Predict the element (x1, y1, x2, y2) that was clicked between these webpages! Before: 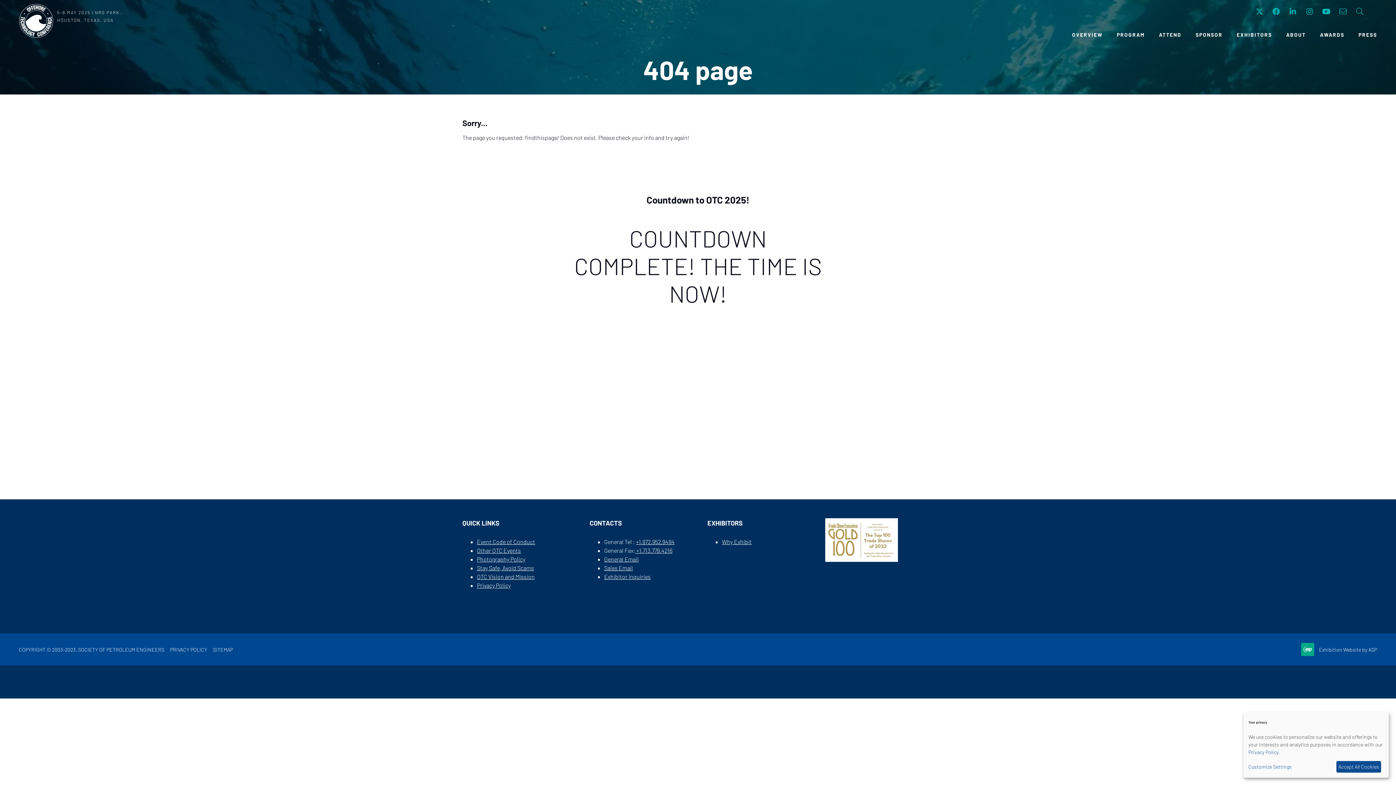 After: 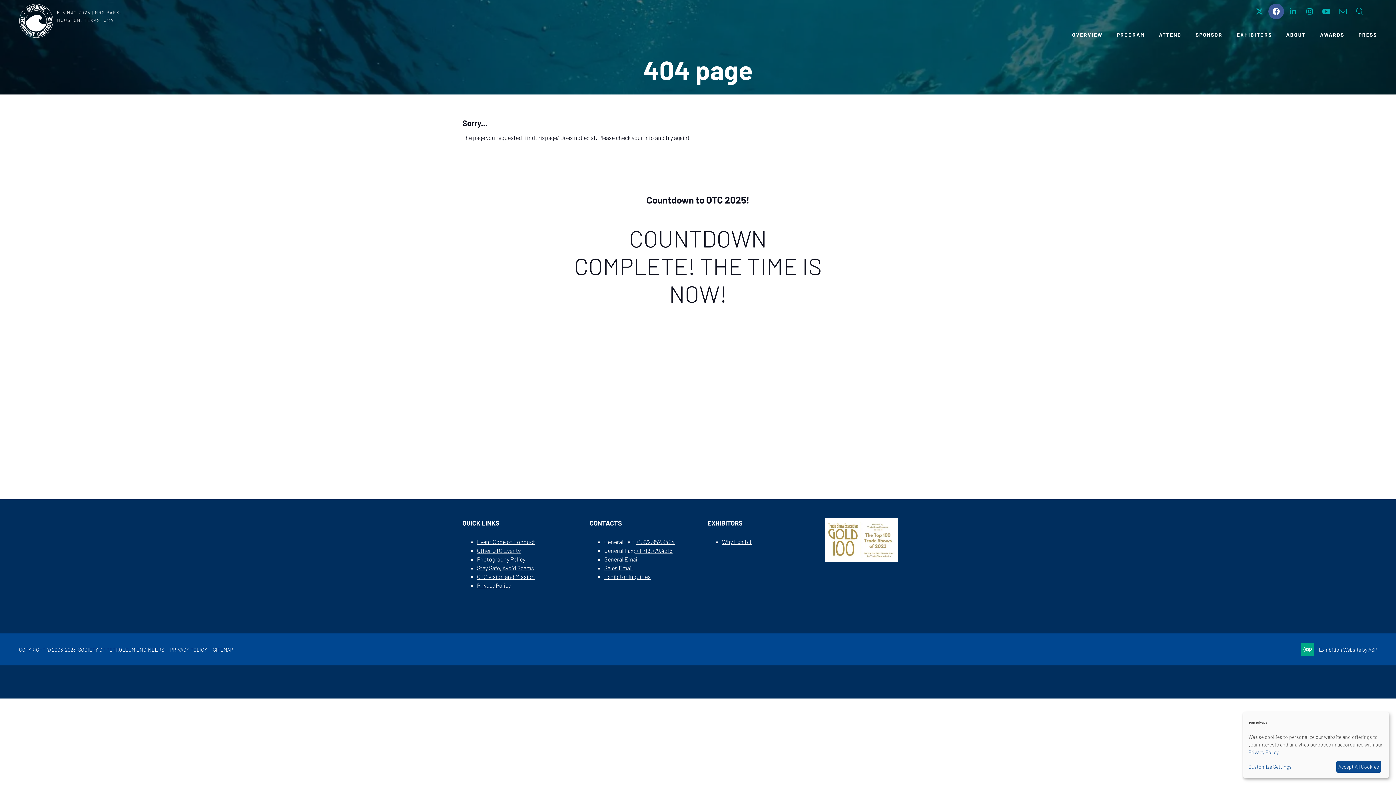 Action: label: Facebook bbox: (1268, 3, 1284, 19)